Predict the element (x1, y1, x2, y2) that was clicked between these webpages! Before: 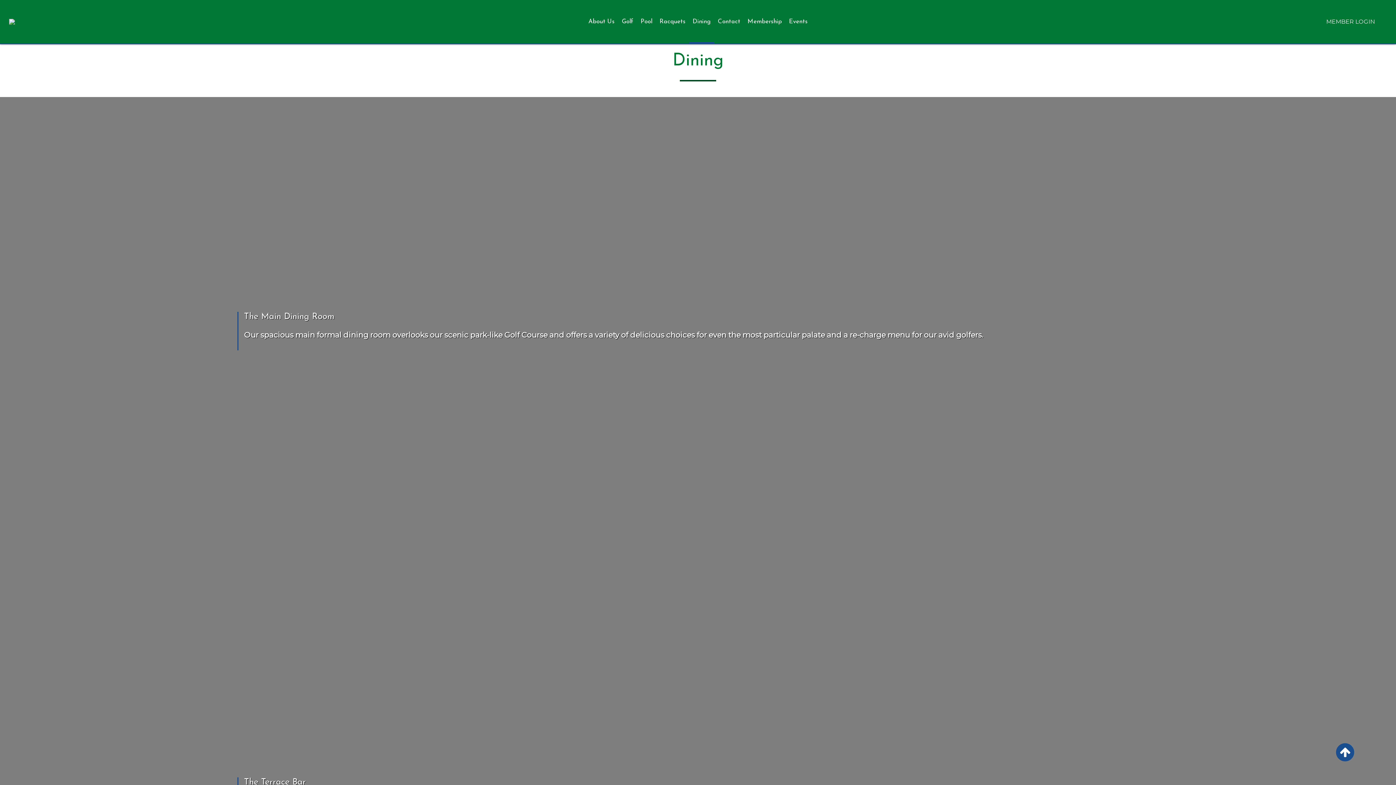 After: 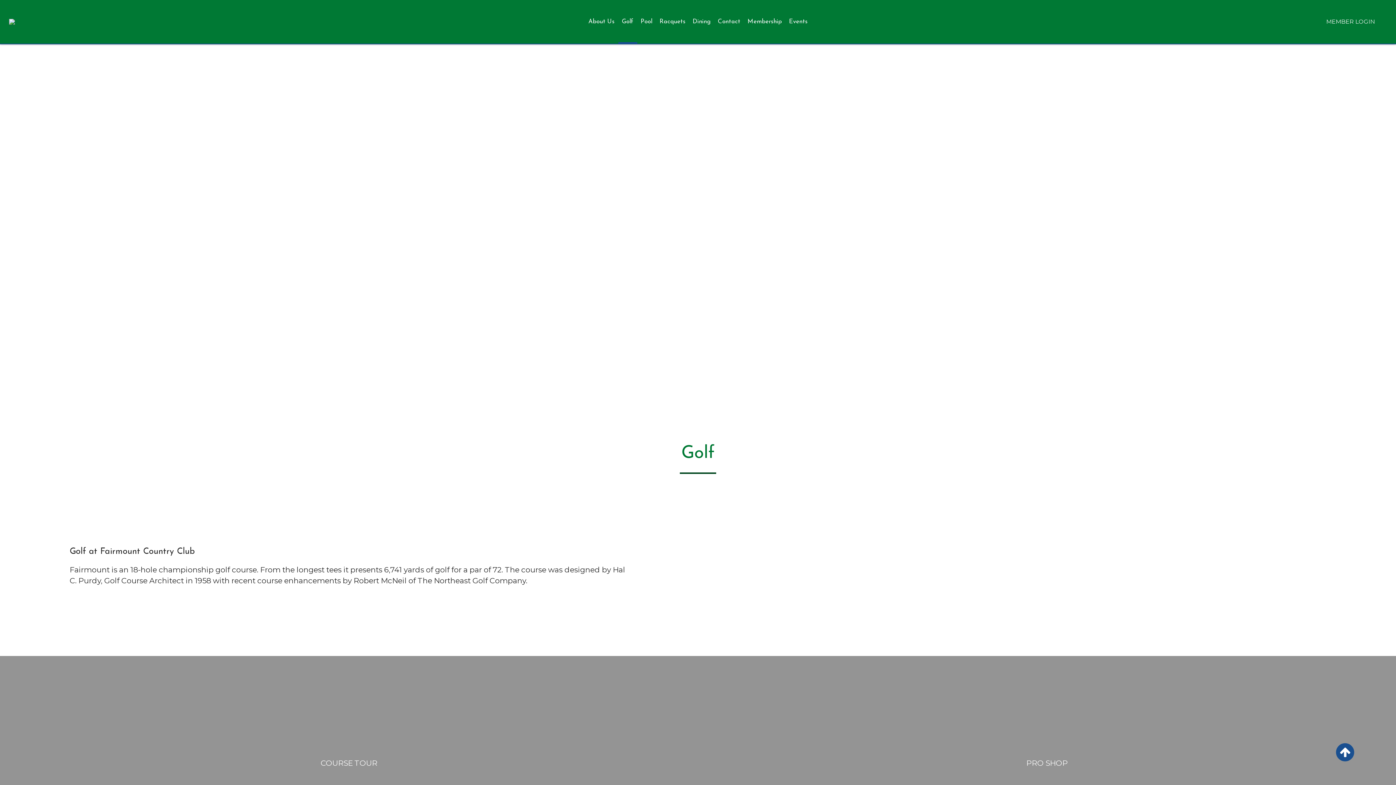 Action: label: Golf bbox: (618, 0, 637, 43)